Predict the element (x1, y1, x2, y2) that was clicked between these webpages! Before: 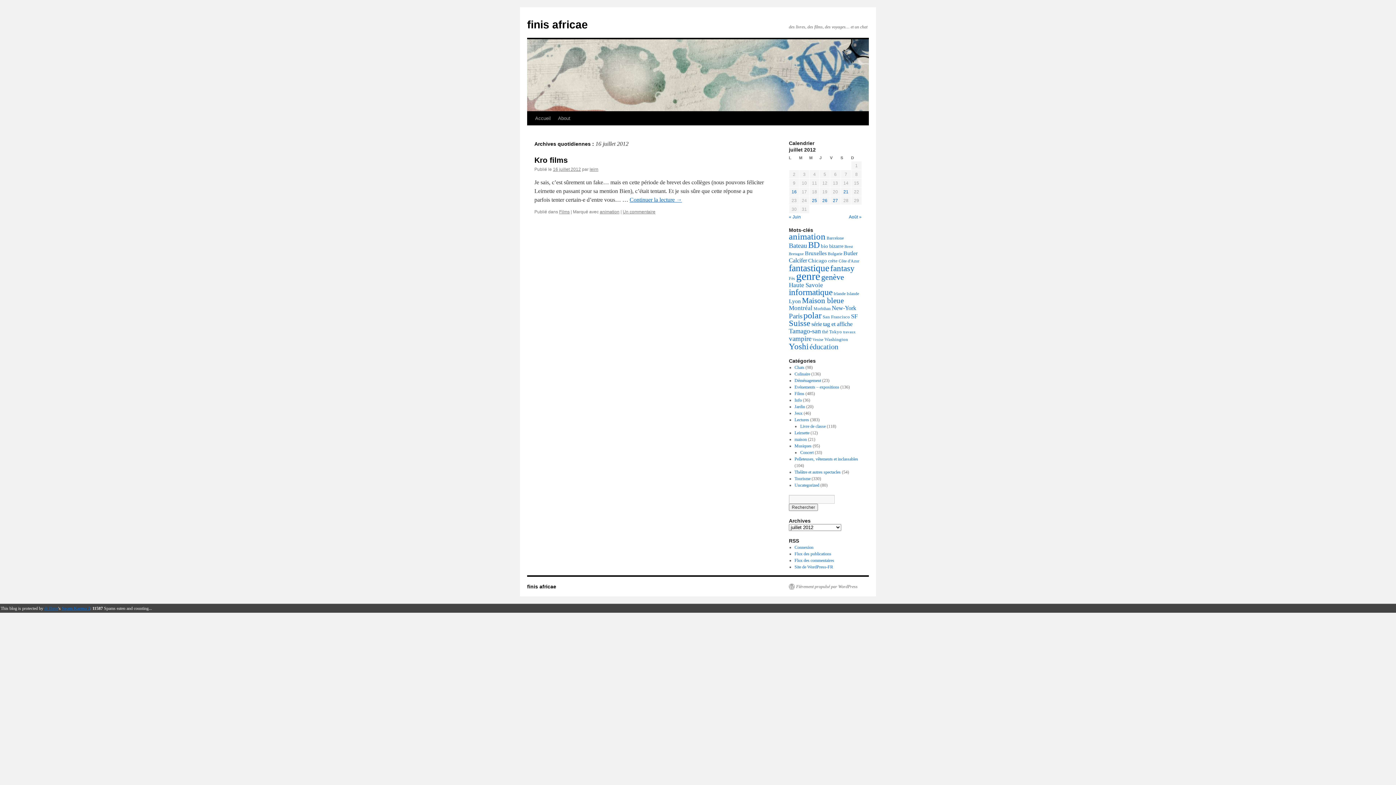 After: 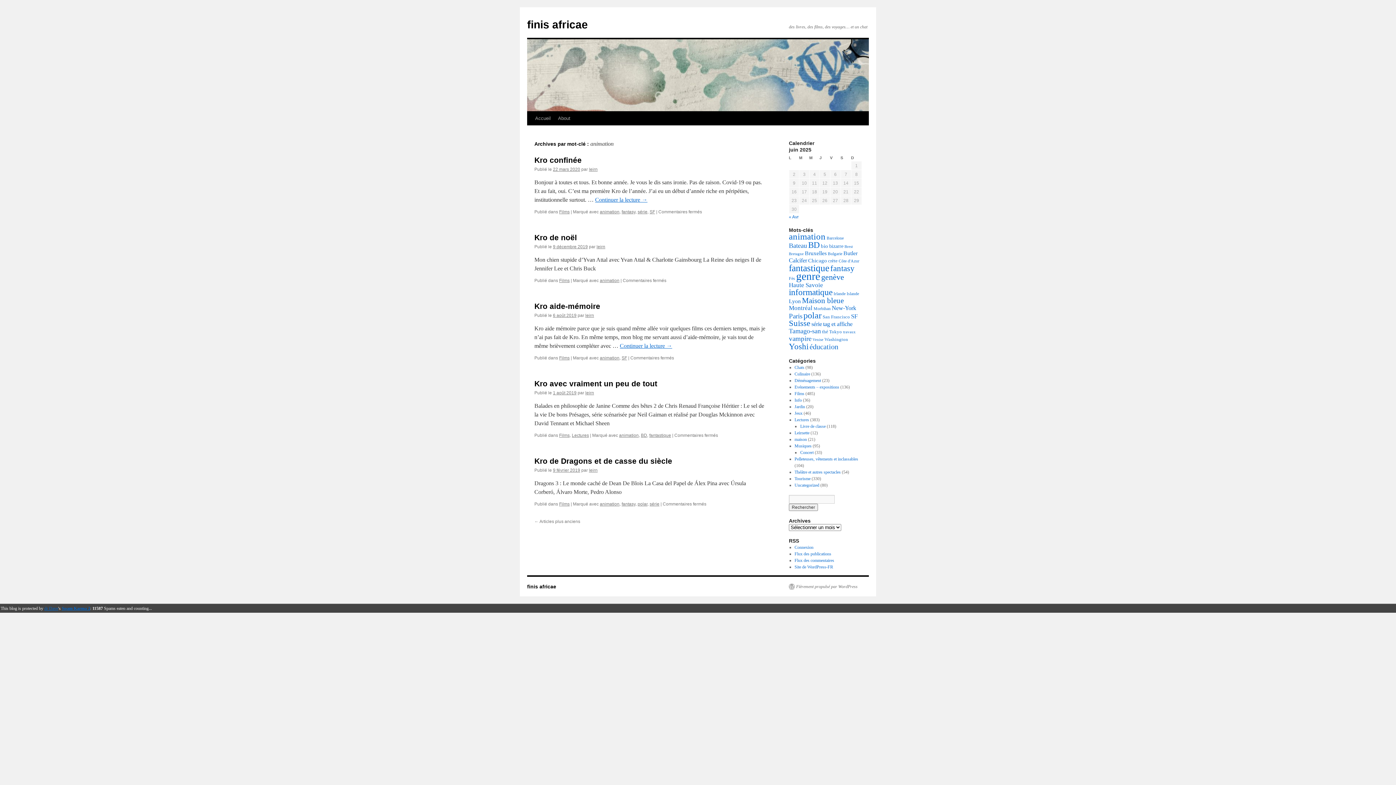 Action: label: animation (61 éléments) bbox: (789, 231, 825, 241)